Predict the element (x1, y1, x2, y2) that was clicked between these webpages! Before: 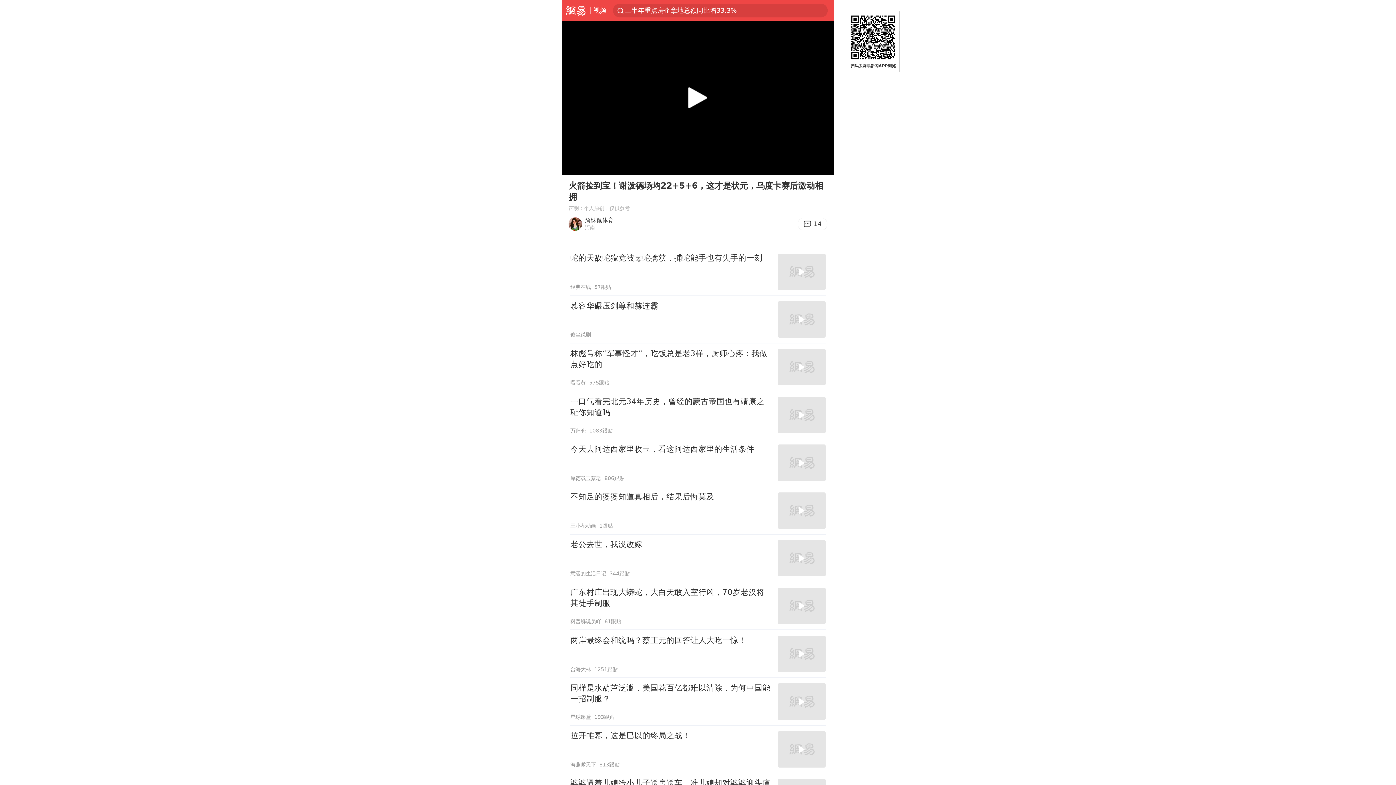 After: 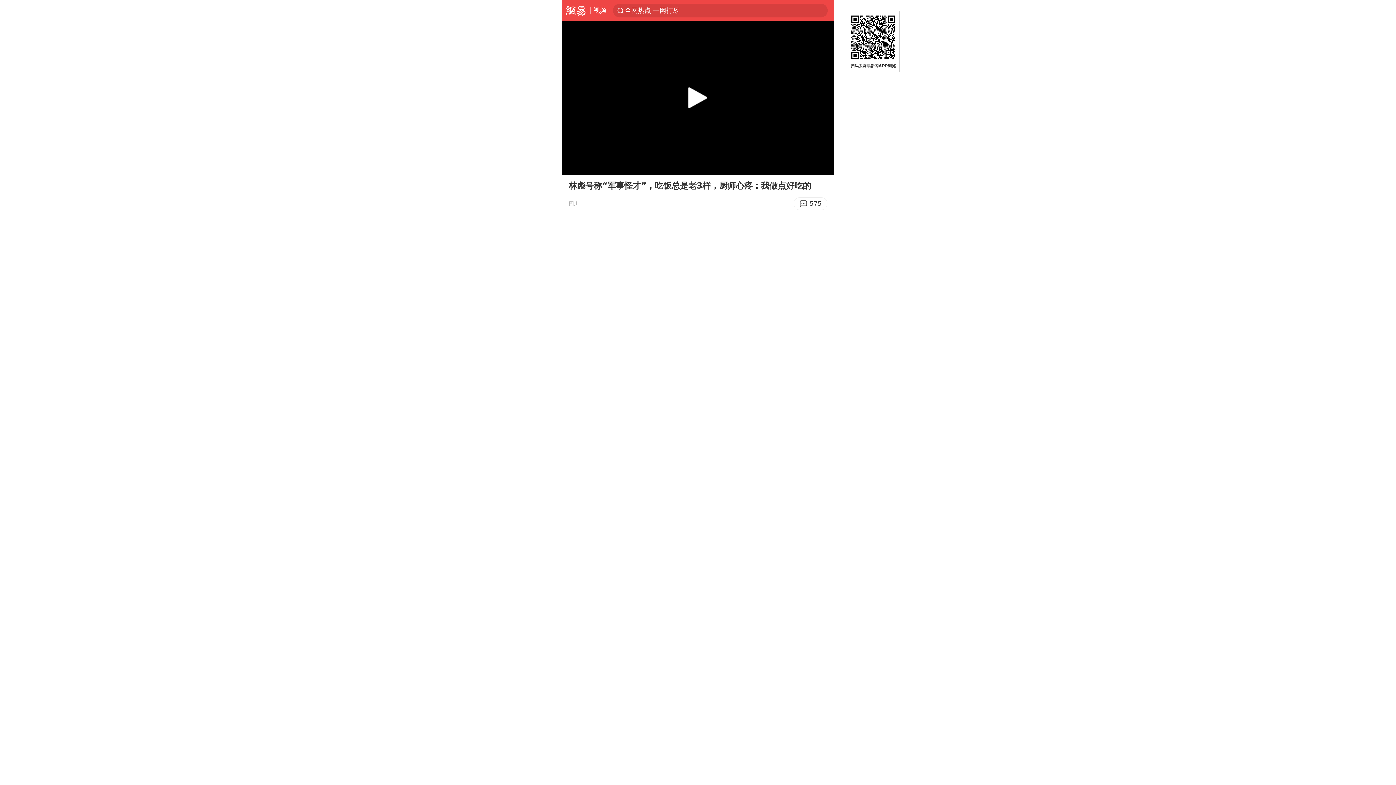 Action: bbox: (570, 343, 825, 391) label: 林彪号称“军事怪才”，吃饭总是老3样，厨师心疼：我做点好吃的
喂喂黄
575跟贴